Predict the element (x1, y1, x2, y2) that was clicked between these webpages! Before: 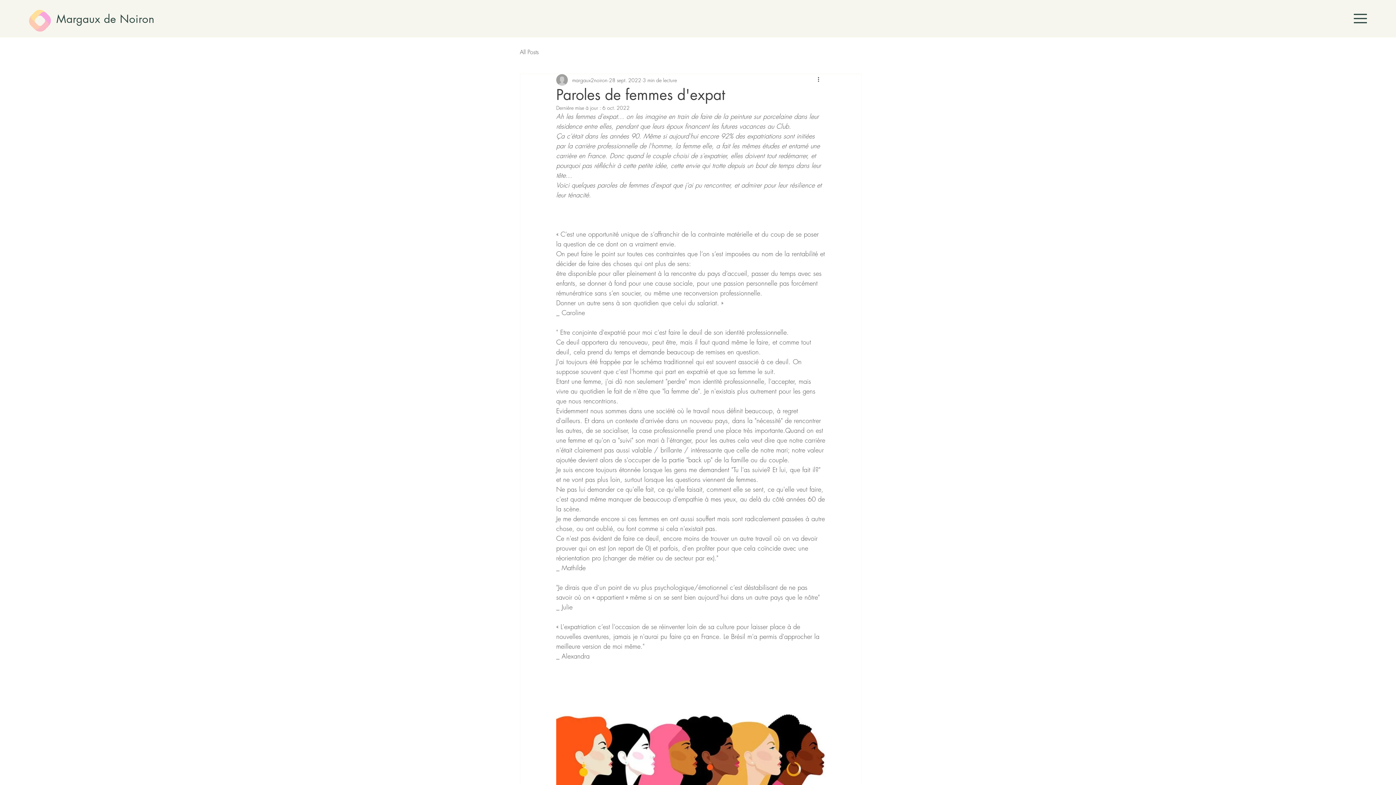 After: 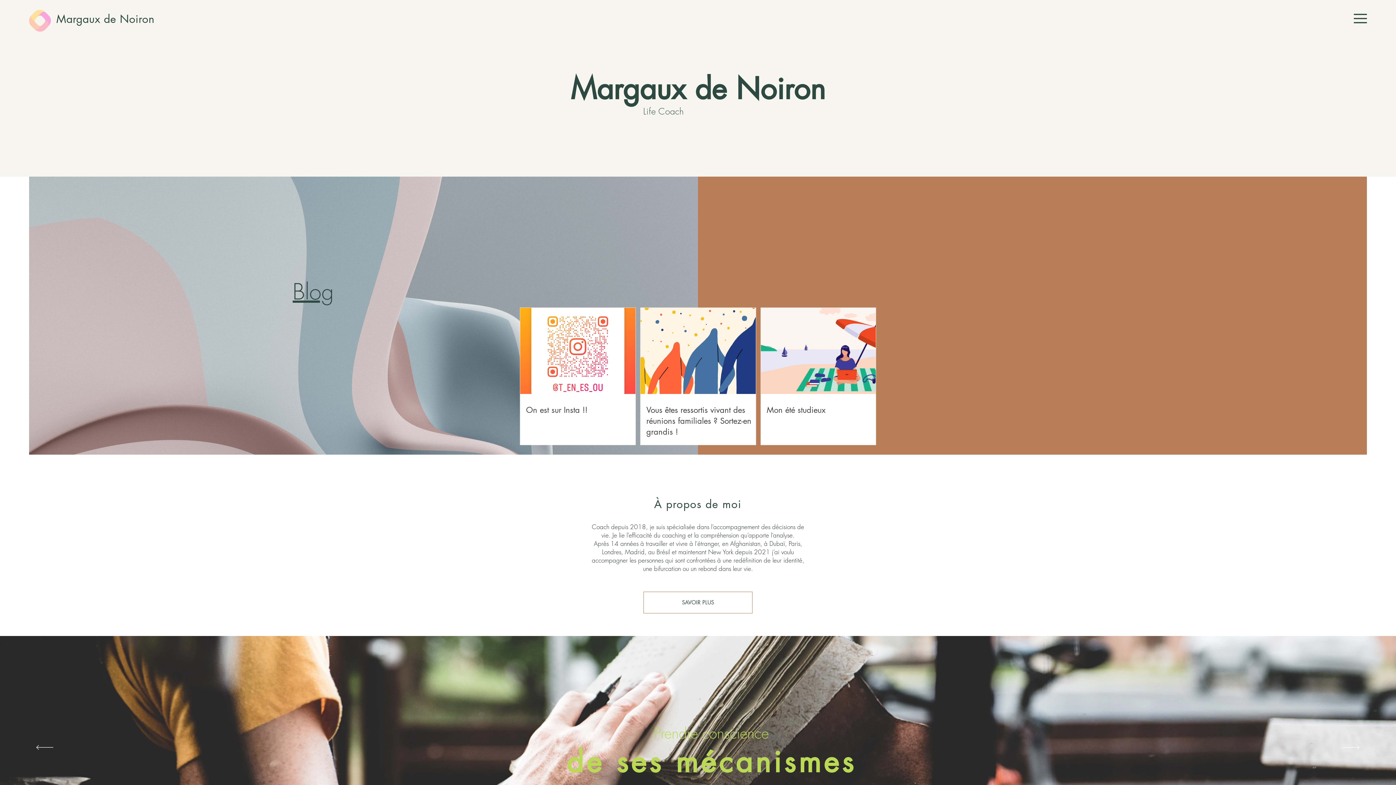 Action: bbox: (29, 9, 50, 31)